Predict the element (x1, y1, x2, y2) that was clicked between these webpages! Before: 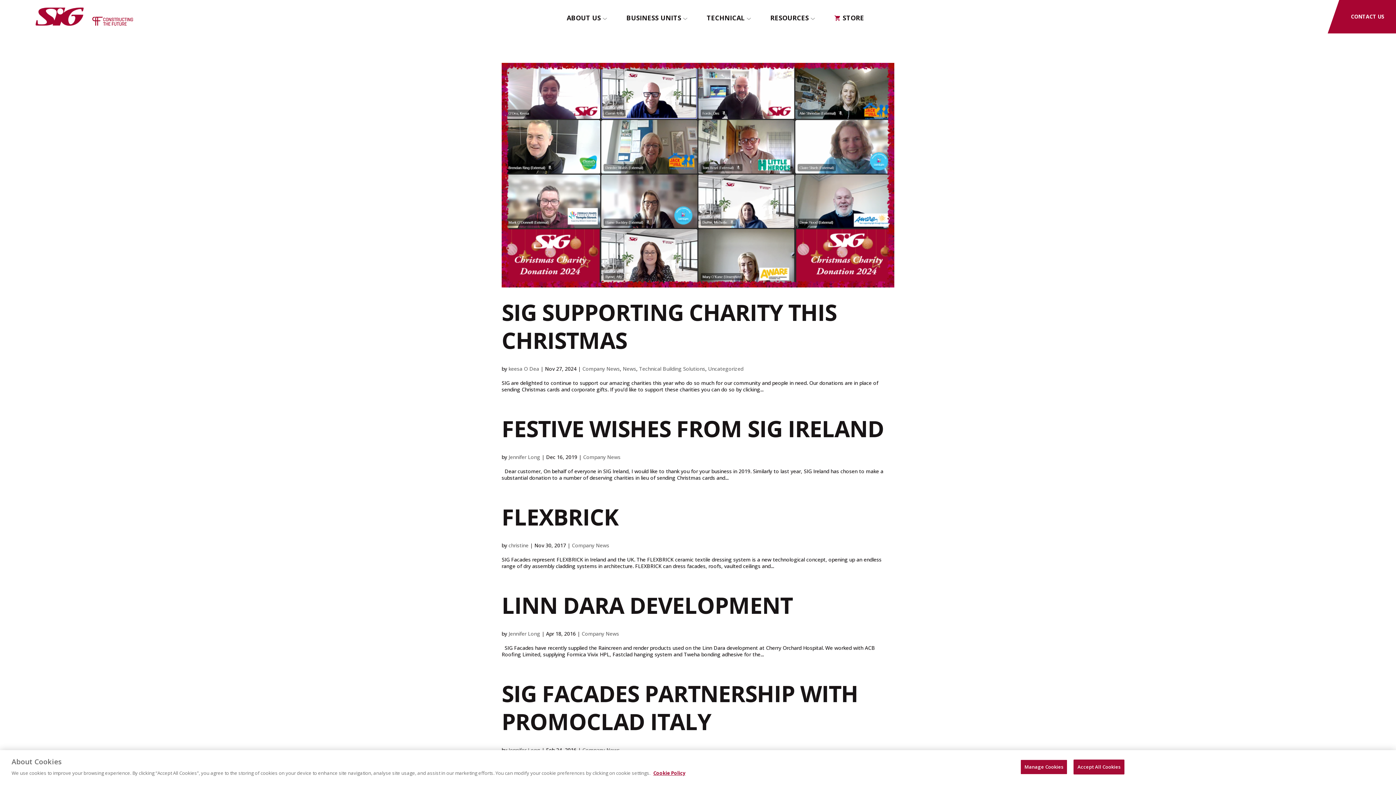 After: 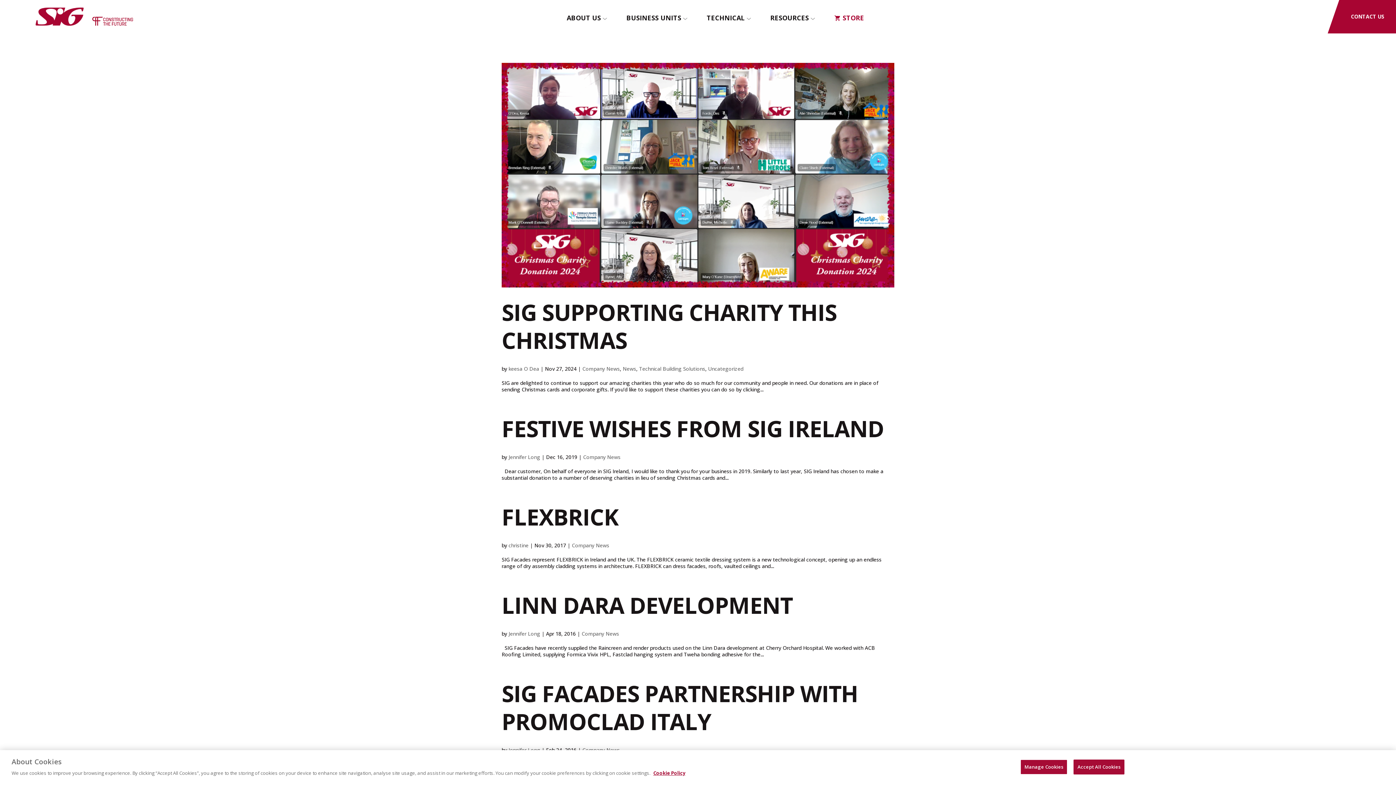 Action: label: STORE bbox: (834, 15, 864, 22)